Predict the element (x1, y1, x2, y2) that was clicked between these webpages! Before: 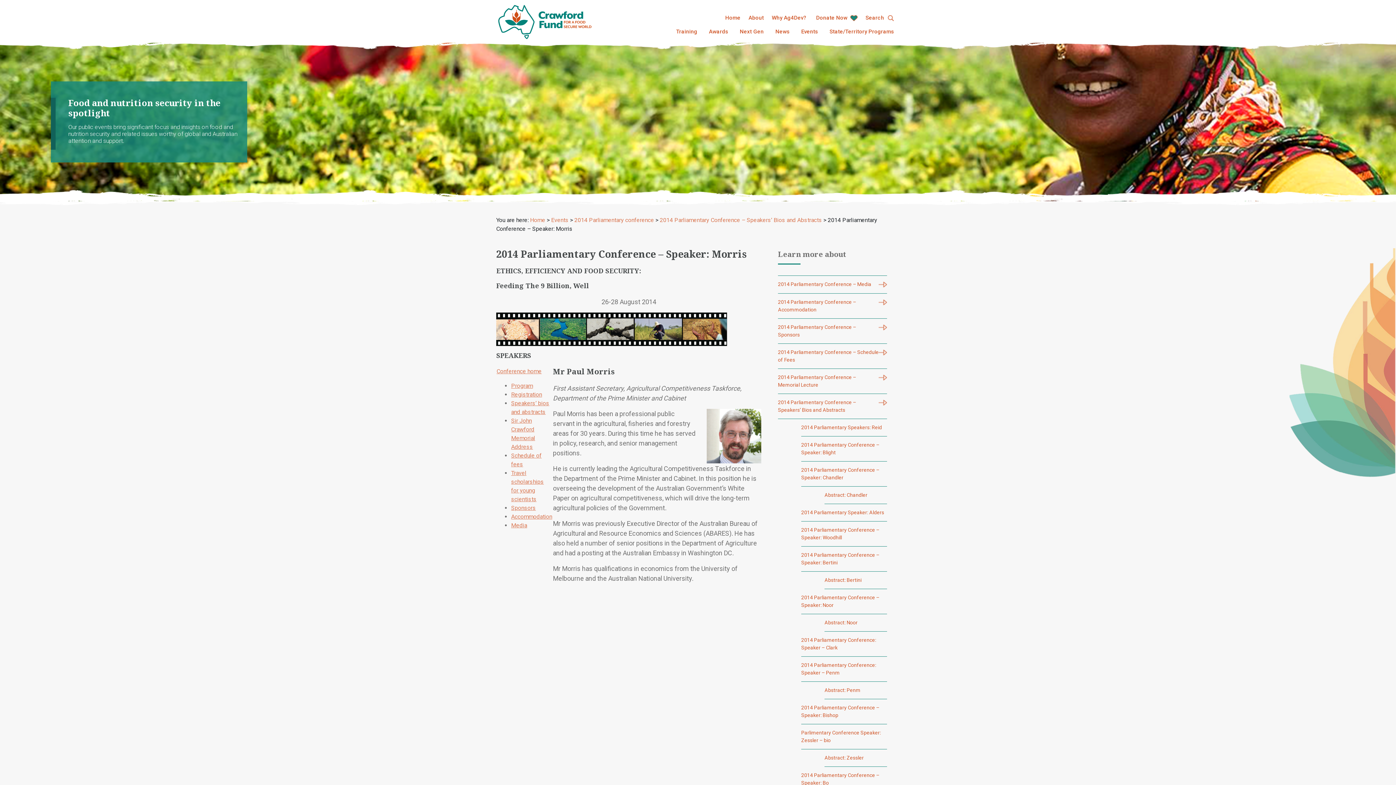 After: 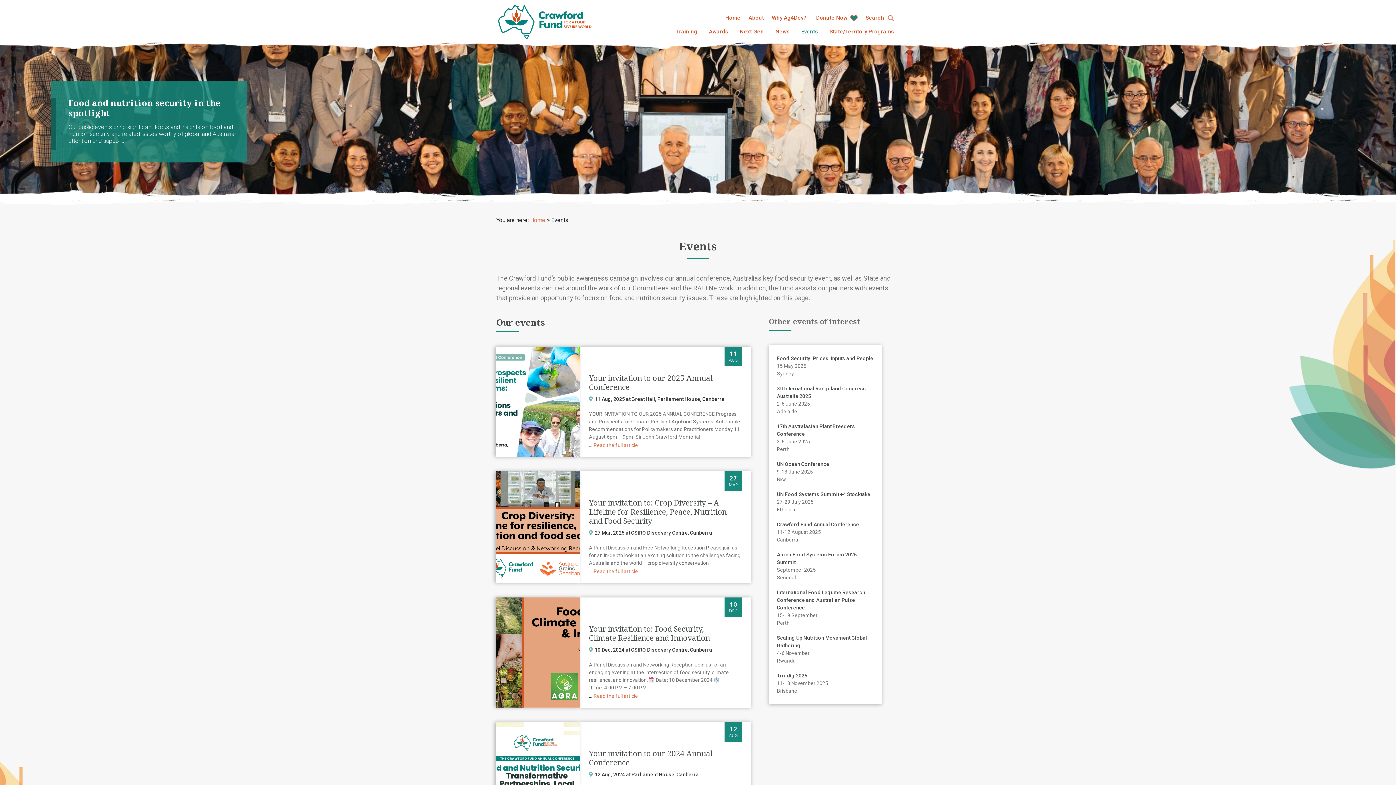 Action: label: Events bbox: (801, 27, 818, 35)